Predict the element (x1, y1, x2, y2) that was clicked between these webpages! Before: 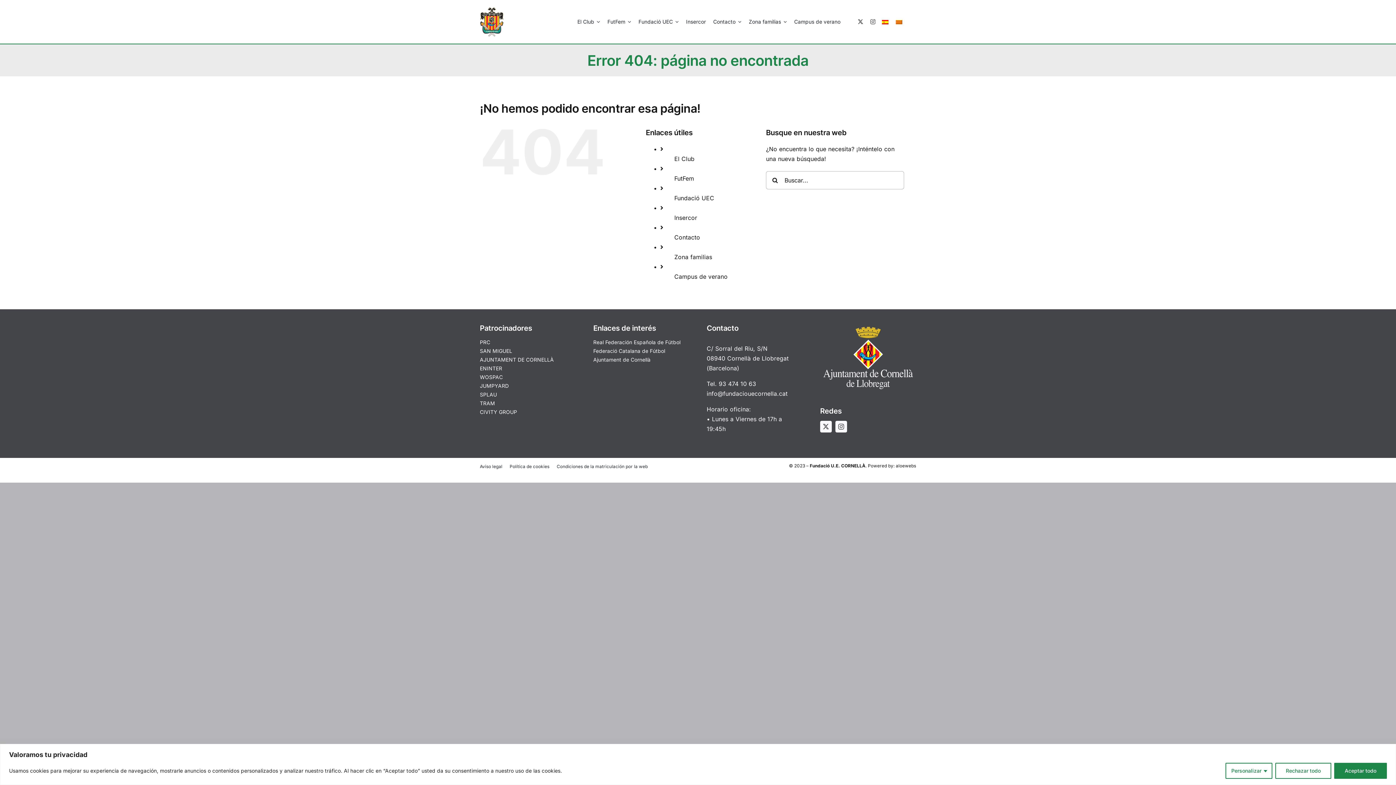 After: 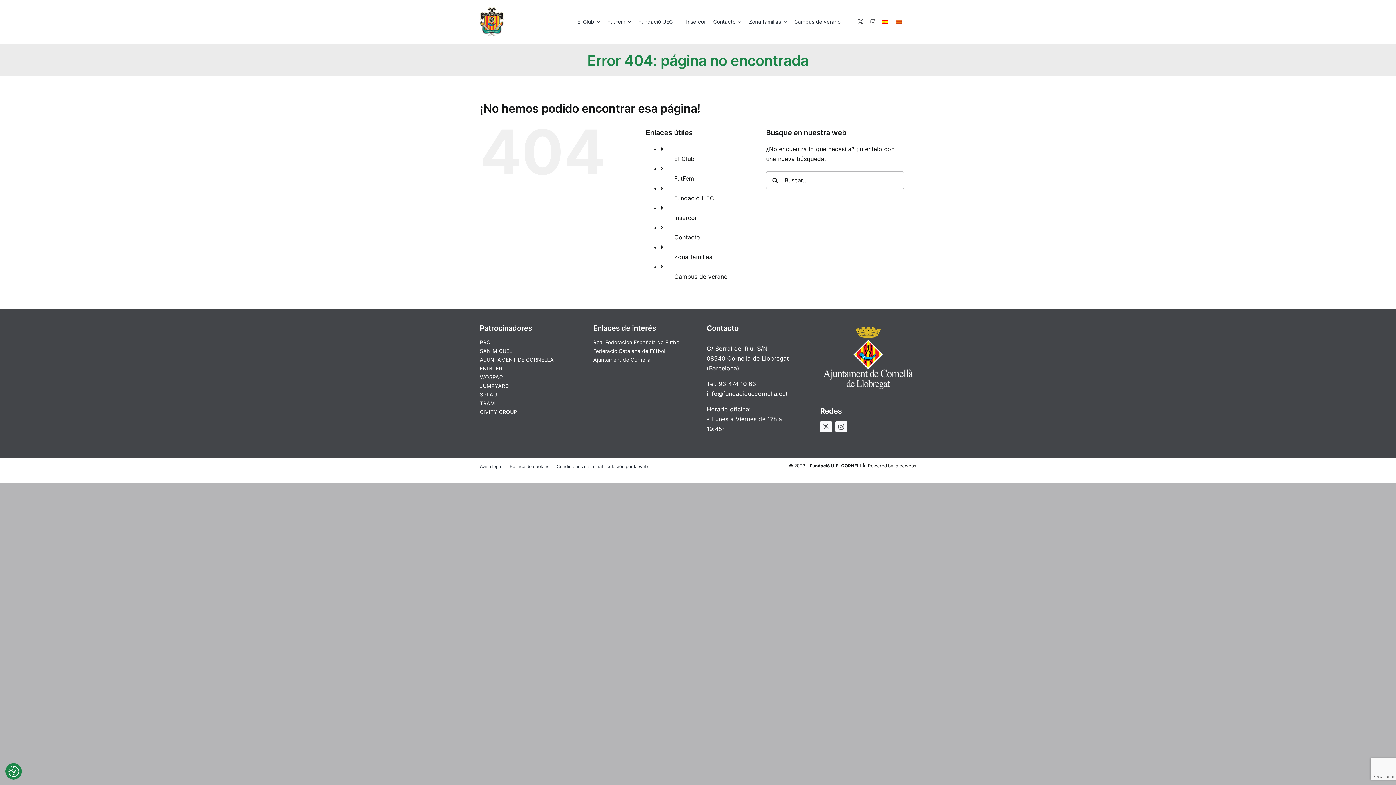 Action: label: Rechazar todo bbox: (1275, 763, 1331, 779)